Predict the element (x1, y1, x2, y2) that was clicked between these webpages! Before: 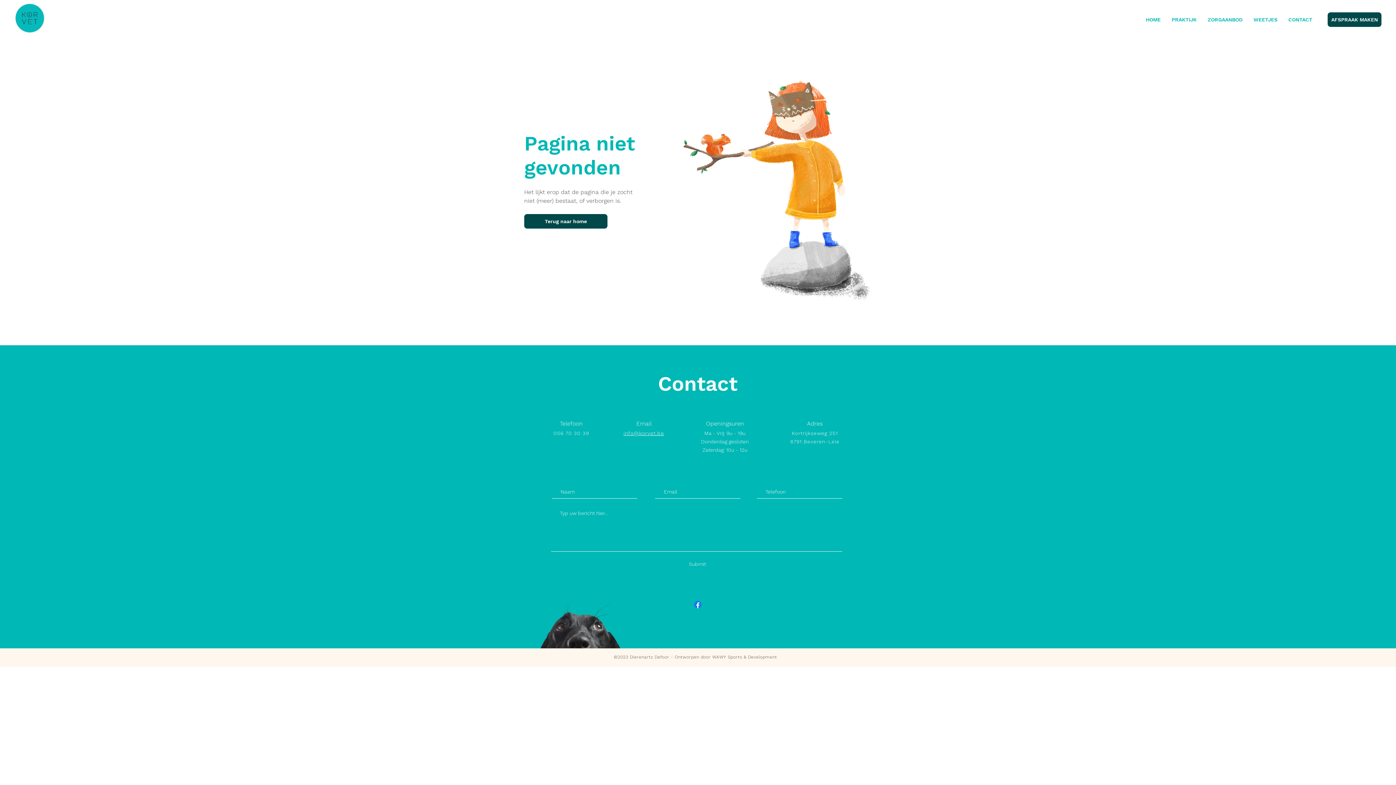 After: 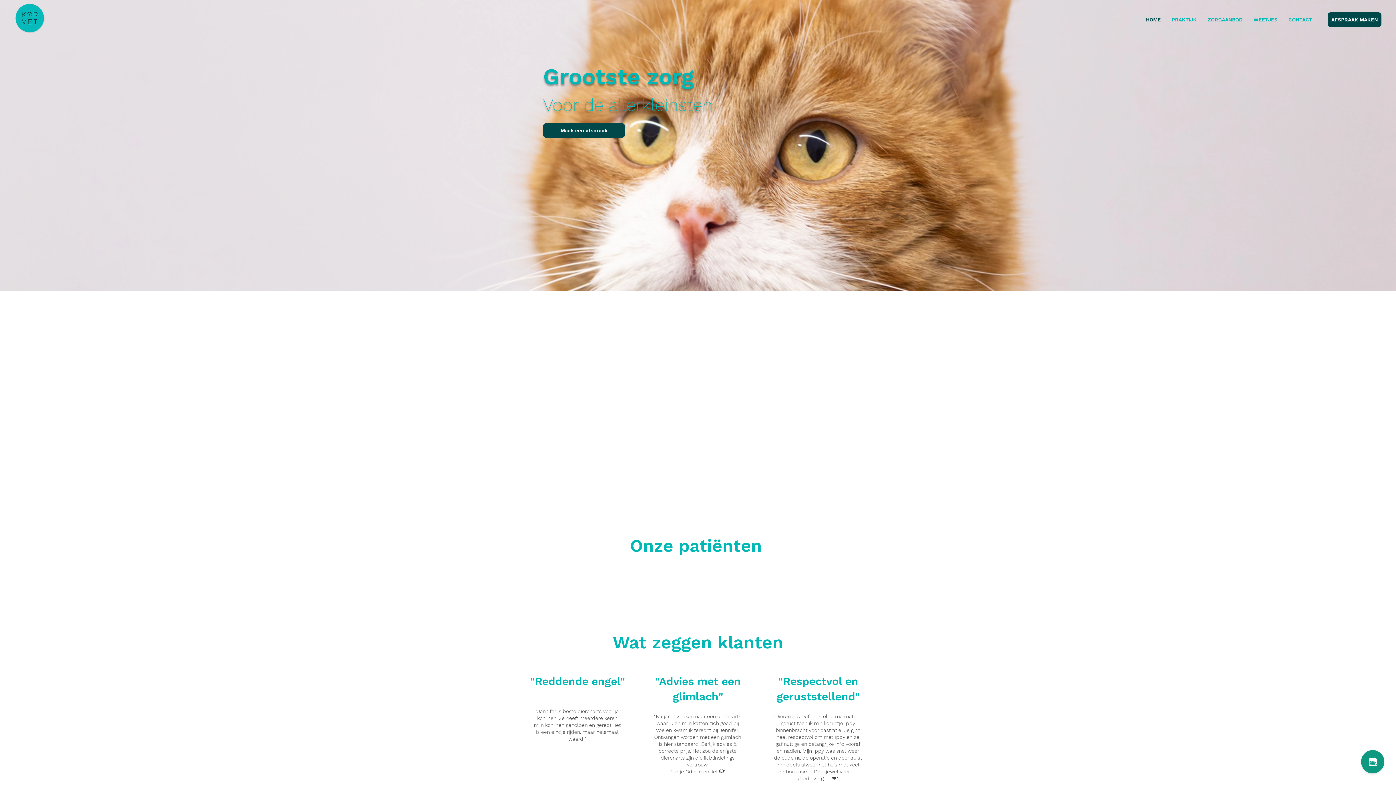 Action: bbox: (1140, 12, 1166, 26) label: HOME